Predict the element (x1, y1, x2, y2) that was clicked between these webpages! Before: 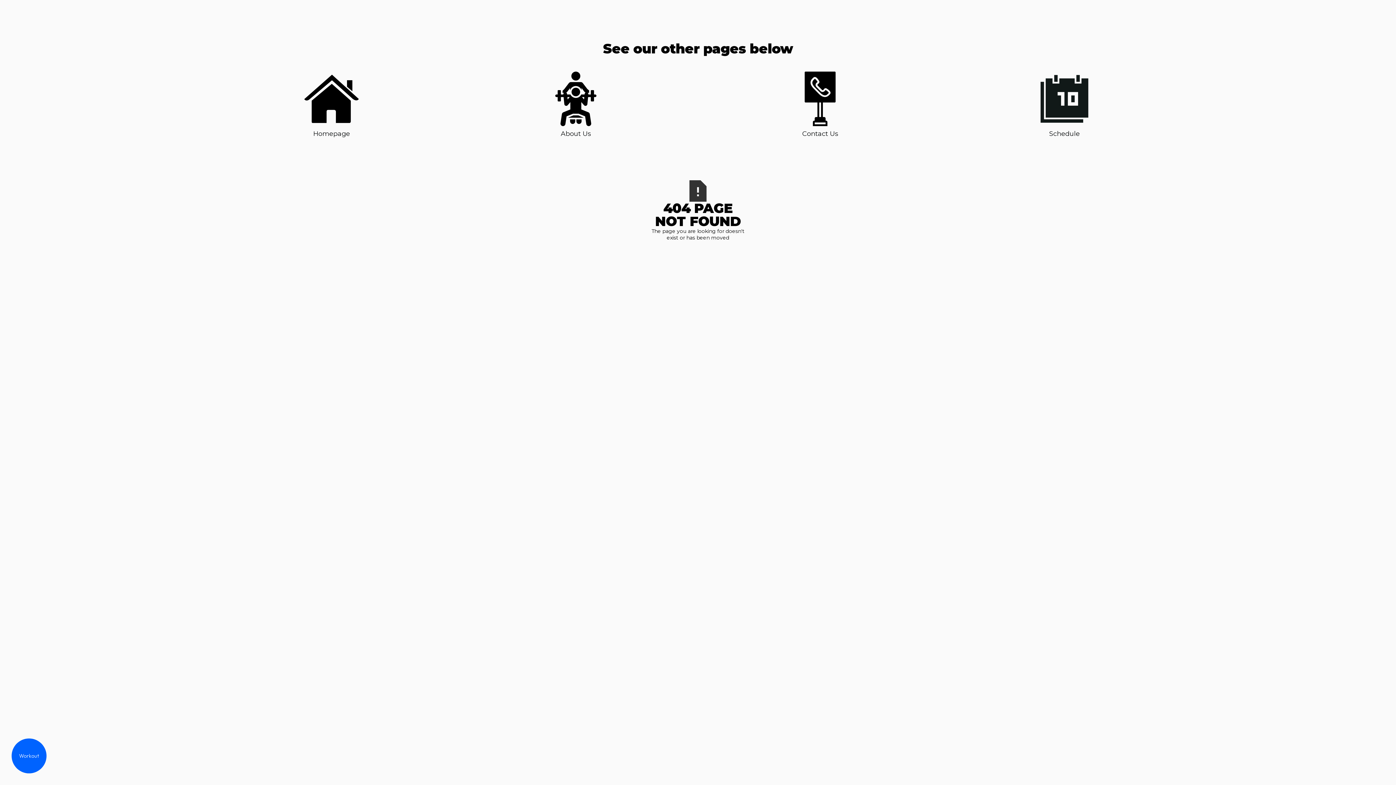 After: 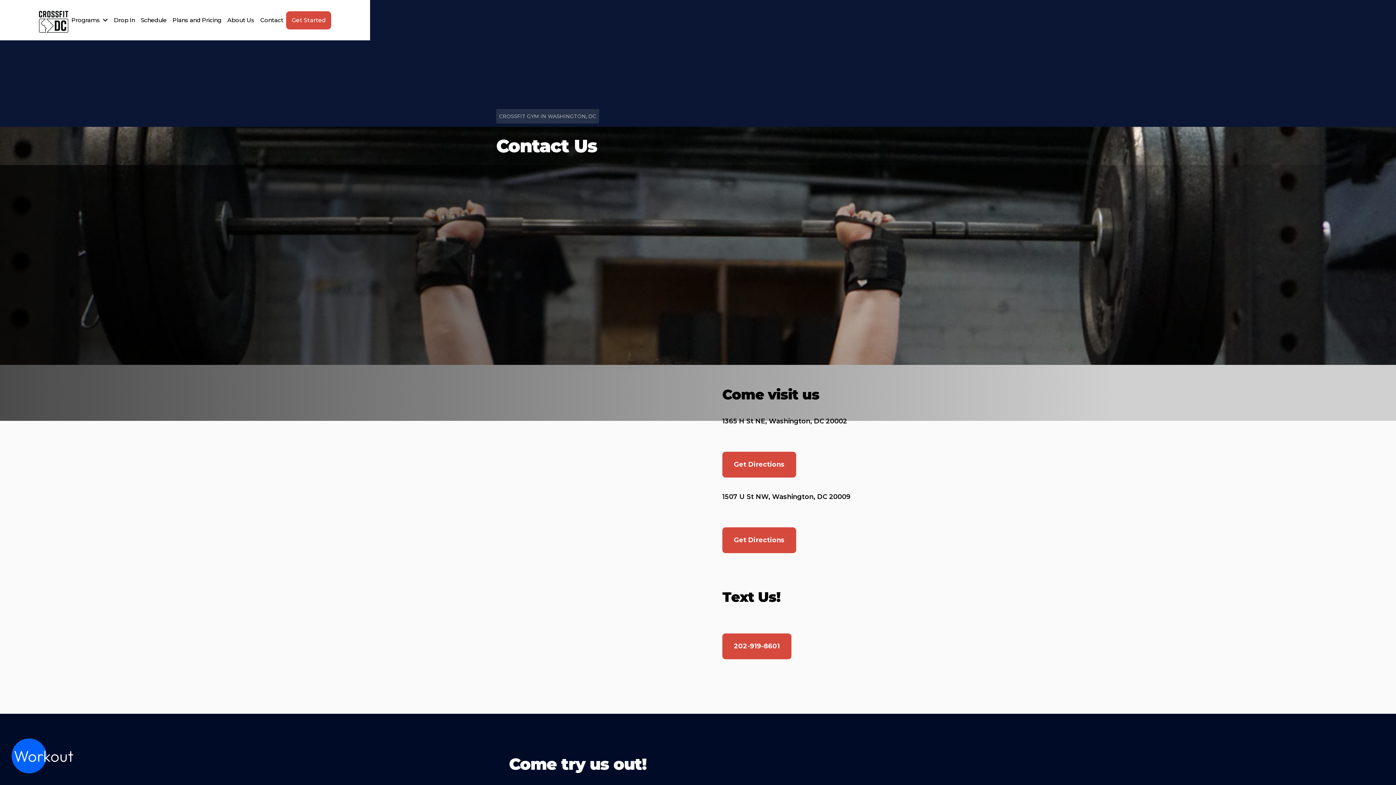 Action: bbox: (793, 71, 847, 138) label: Contact Us